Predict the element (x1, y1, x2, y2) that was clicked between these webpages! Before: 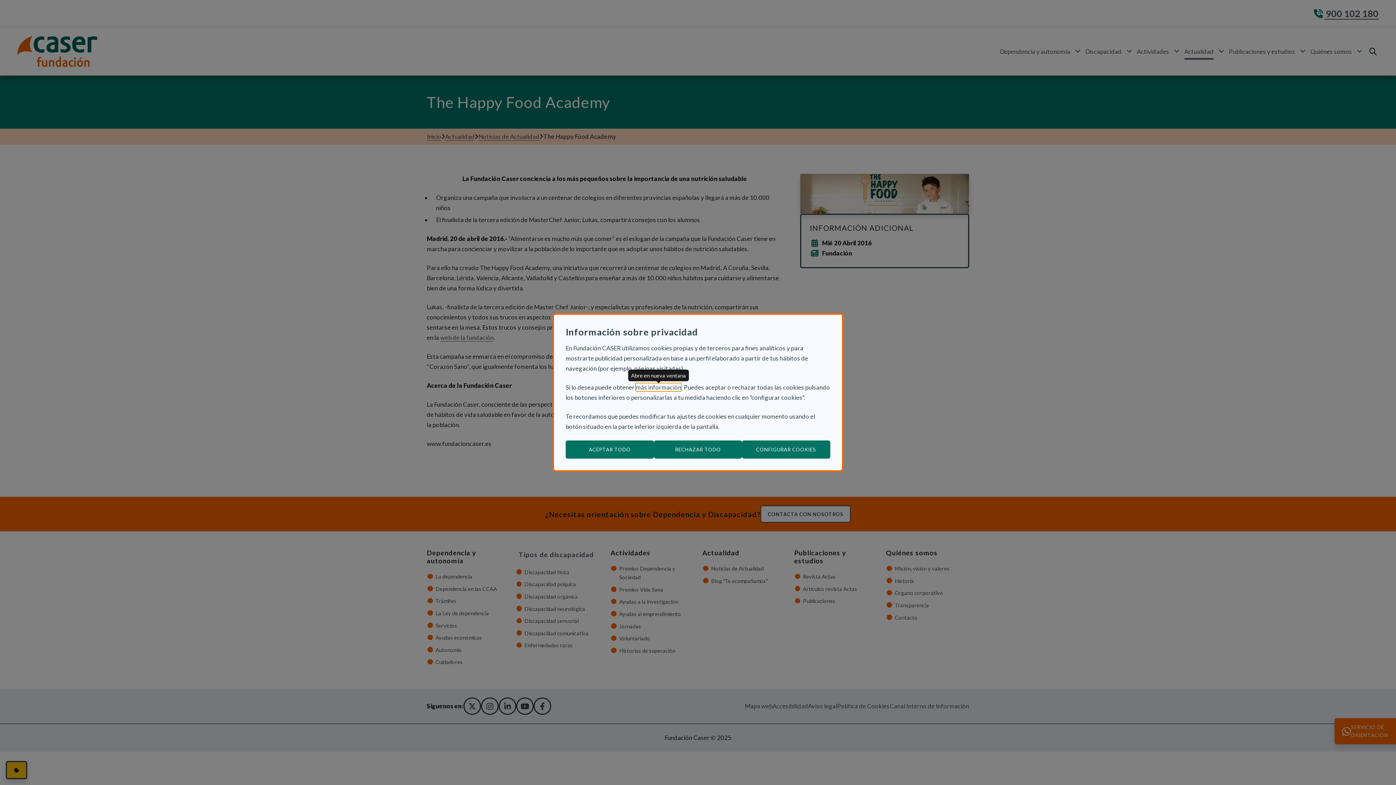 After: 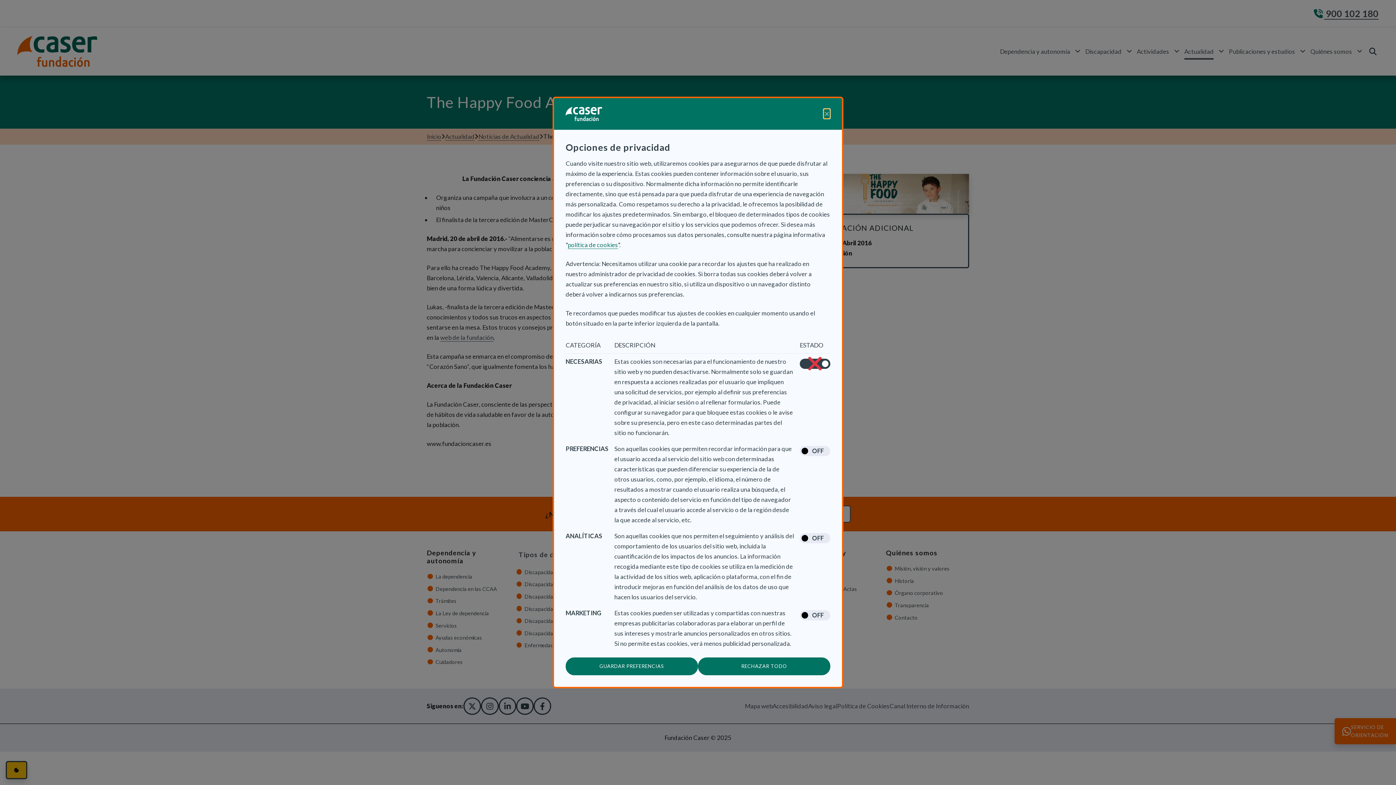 Action: label: CONFIGURAR COOKIES
(ABRE EN VENTANA MODAL) bbox: (742, 440, 830, 458)